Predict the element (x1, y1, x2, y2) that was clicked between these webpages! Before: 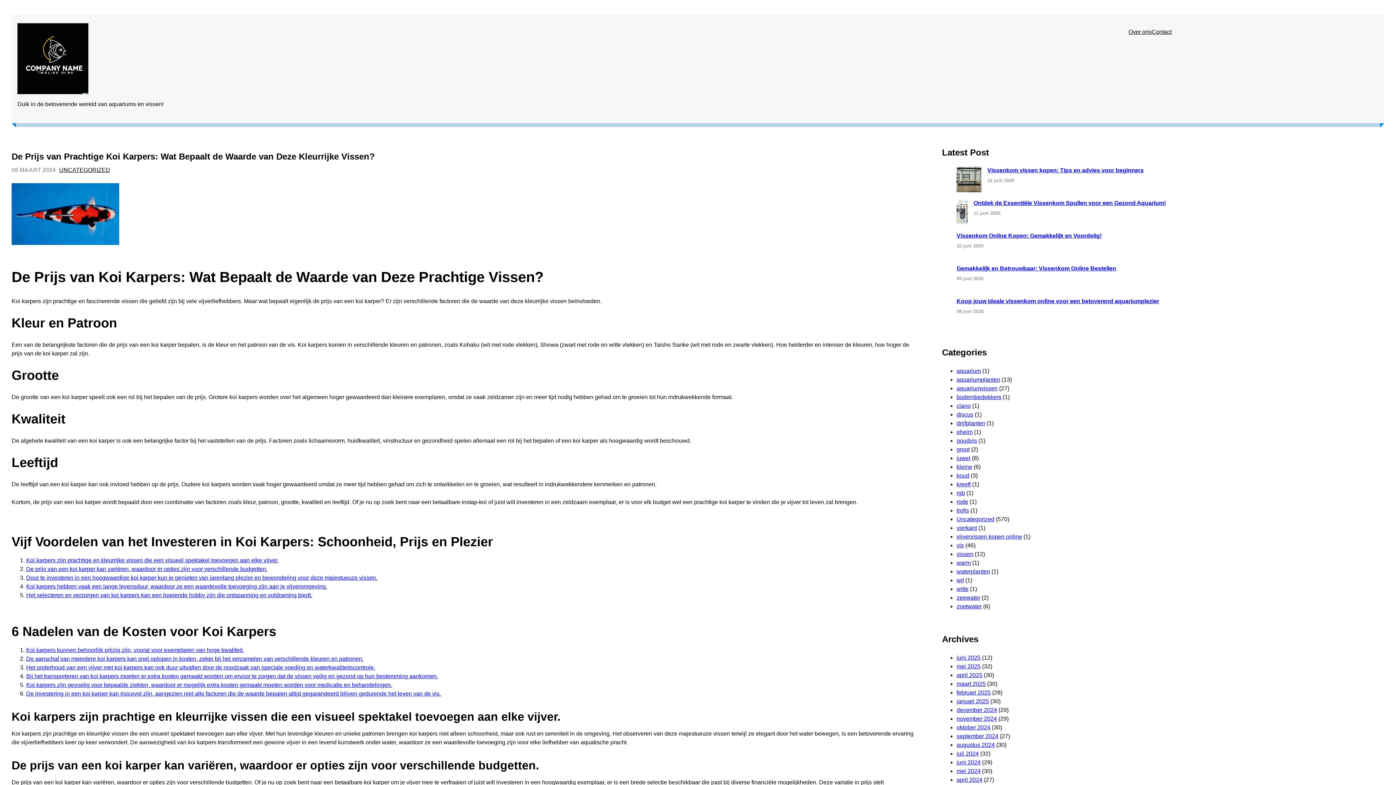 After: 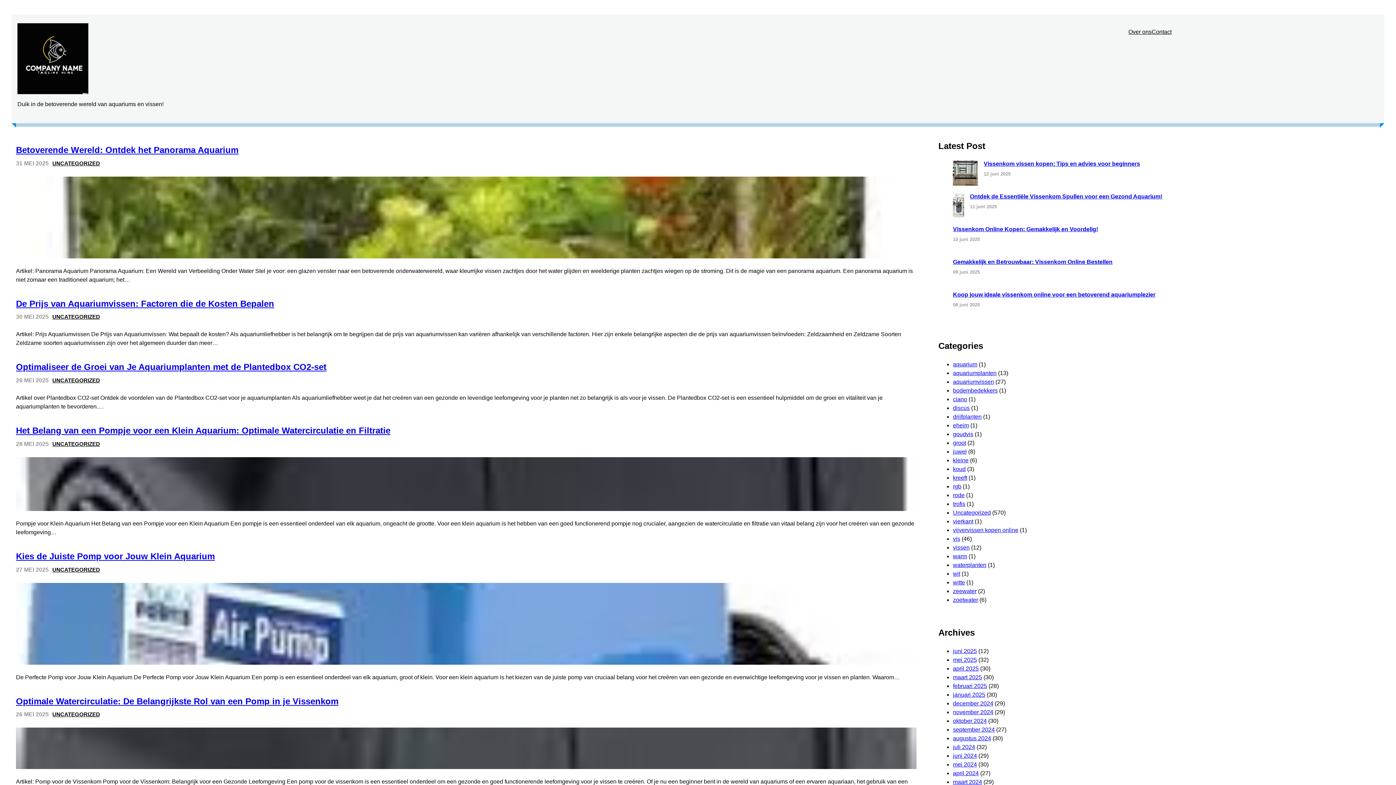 Action: bbox: (956, 663, 980, 669) label: mei 2025